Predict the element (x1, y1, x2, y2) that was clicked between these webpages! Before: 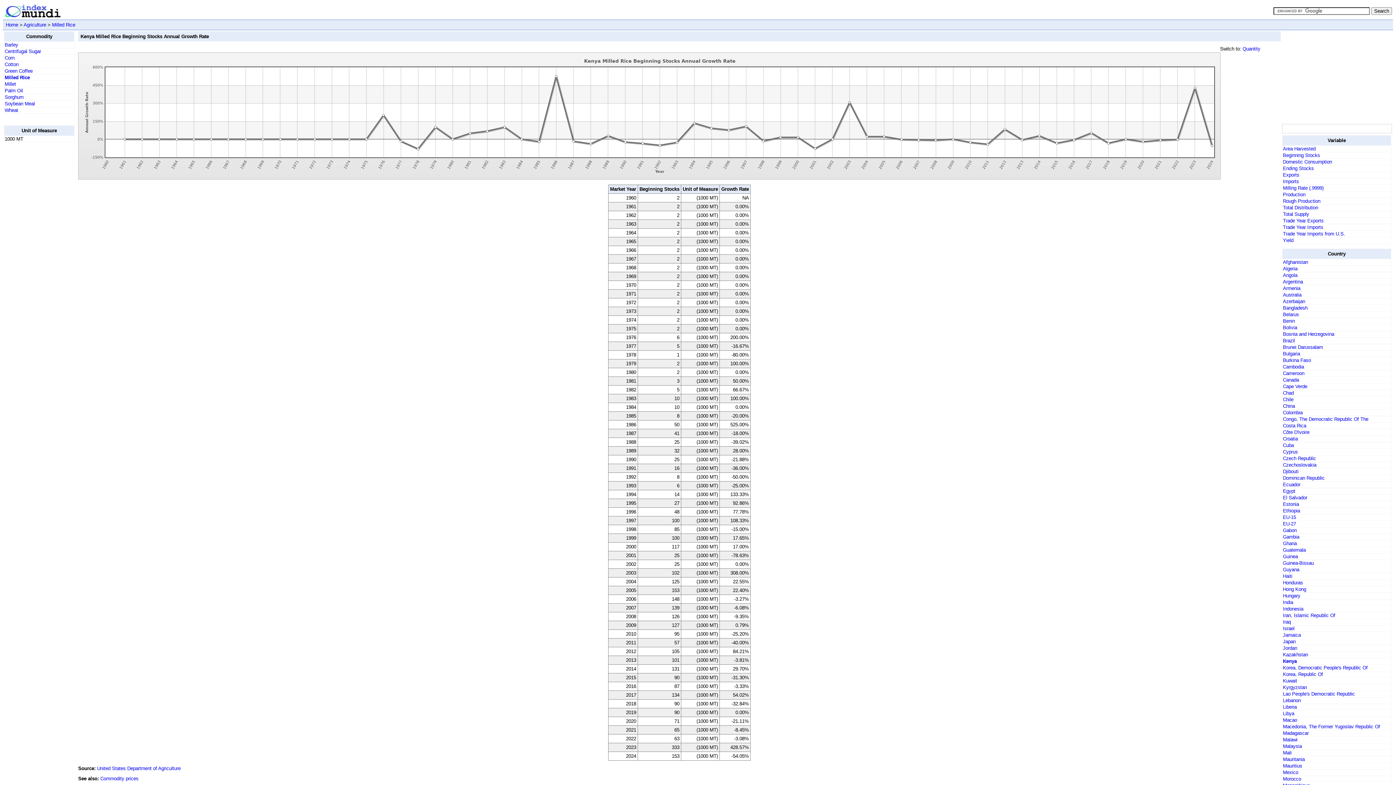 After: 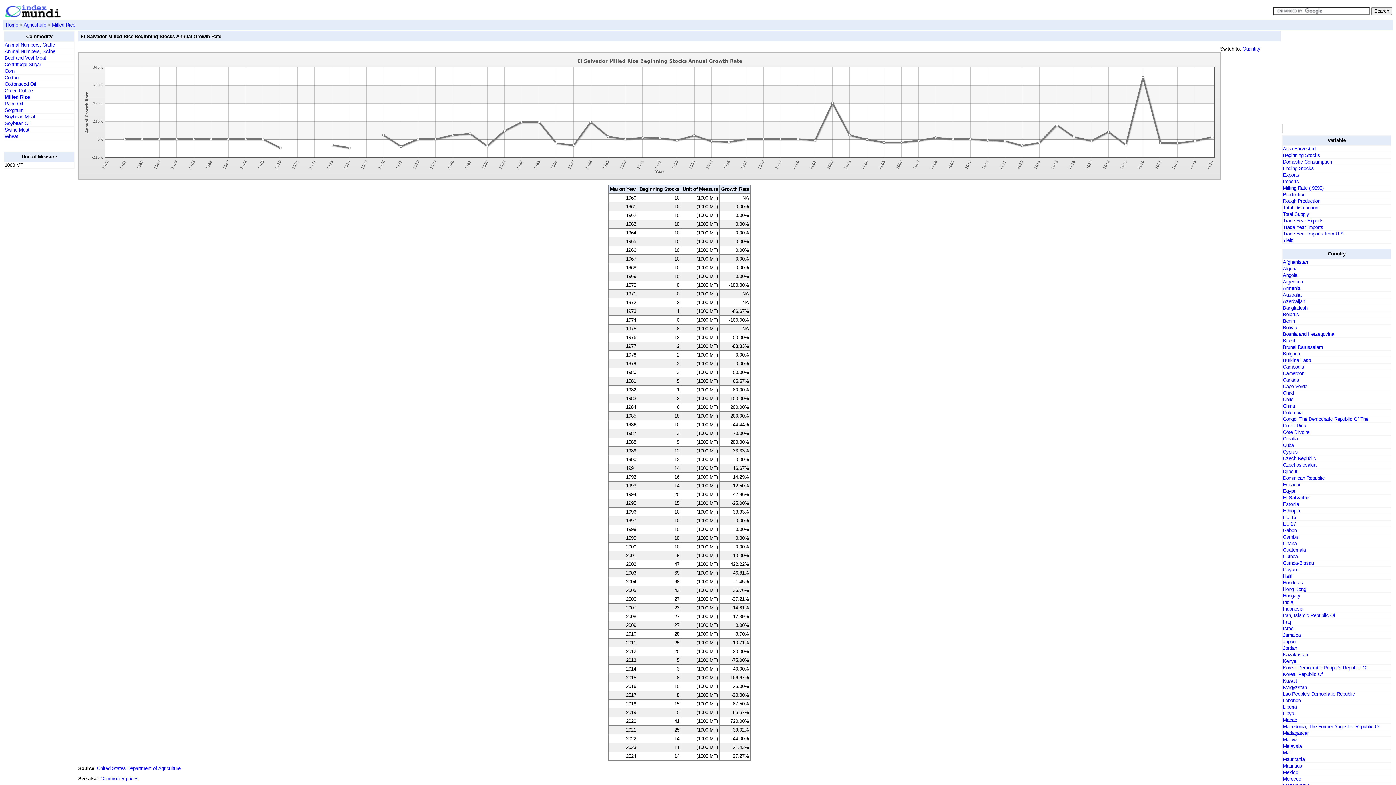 Action: label: El Salvador bbox: (1283, 495, 1307, 500)